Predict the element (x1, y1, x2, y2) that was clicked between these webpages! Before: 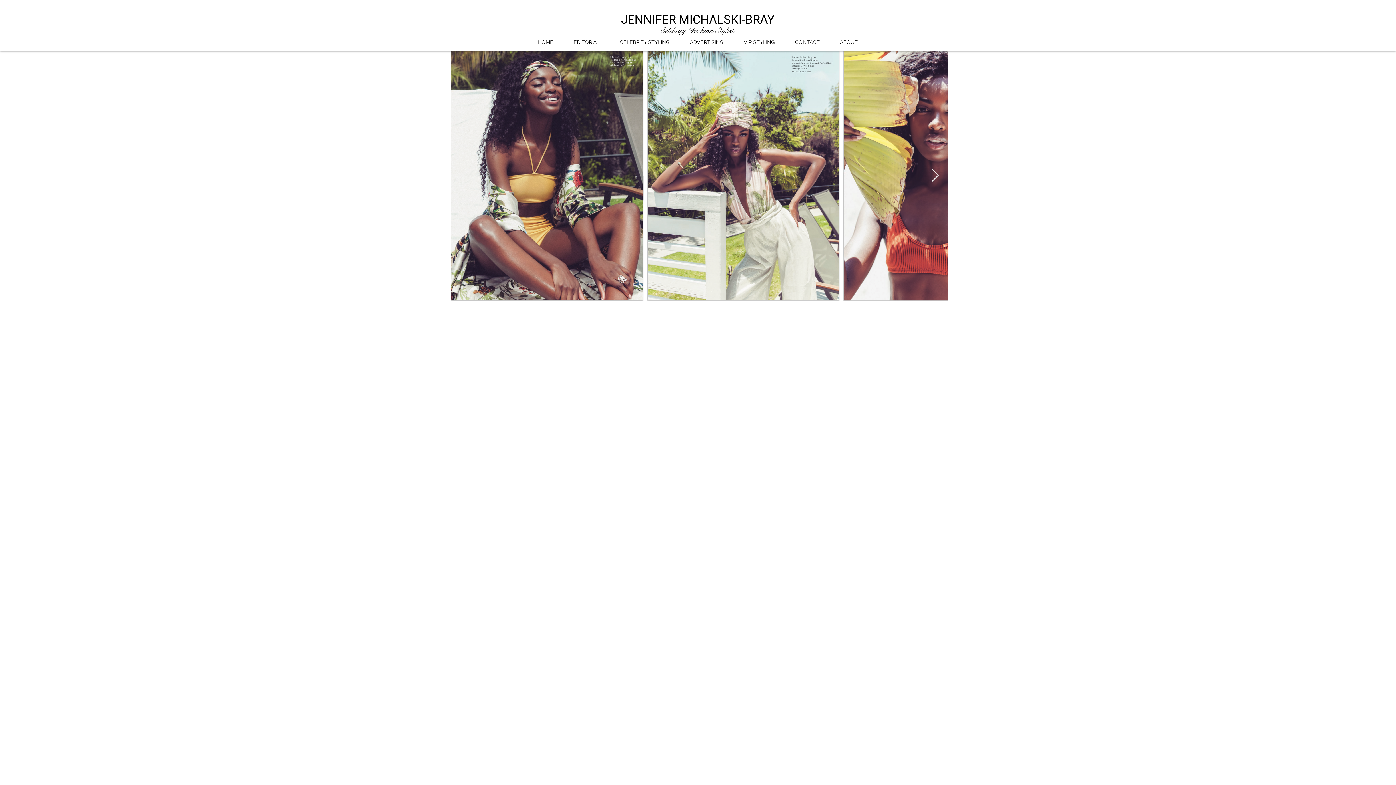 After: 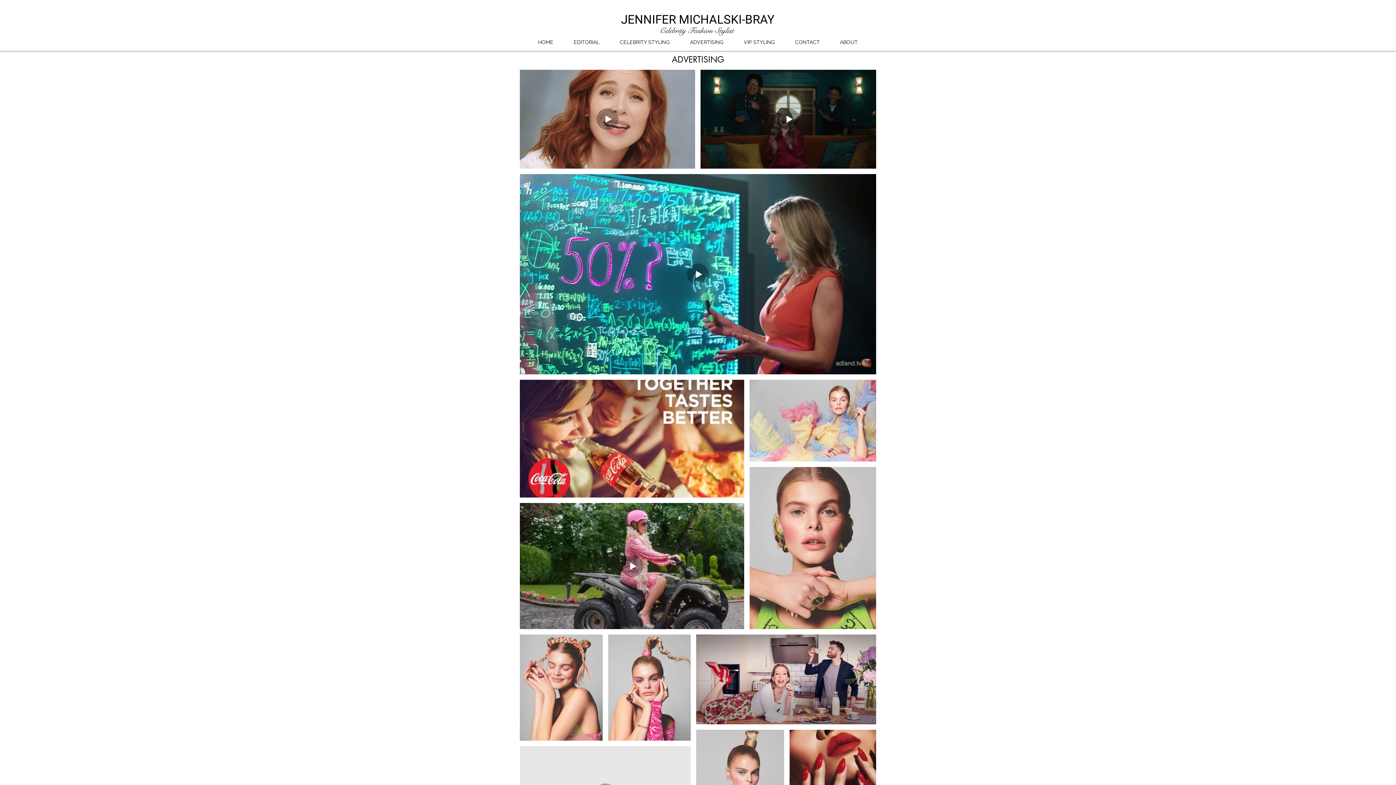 Action: label: ADVERTISING bbox: (680, 36, 733, 48)